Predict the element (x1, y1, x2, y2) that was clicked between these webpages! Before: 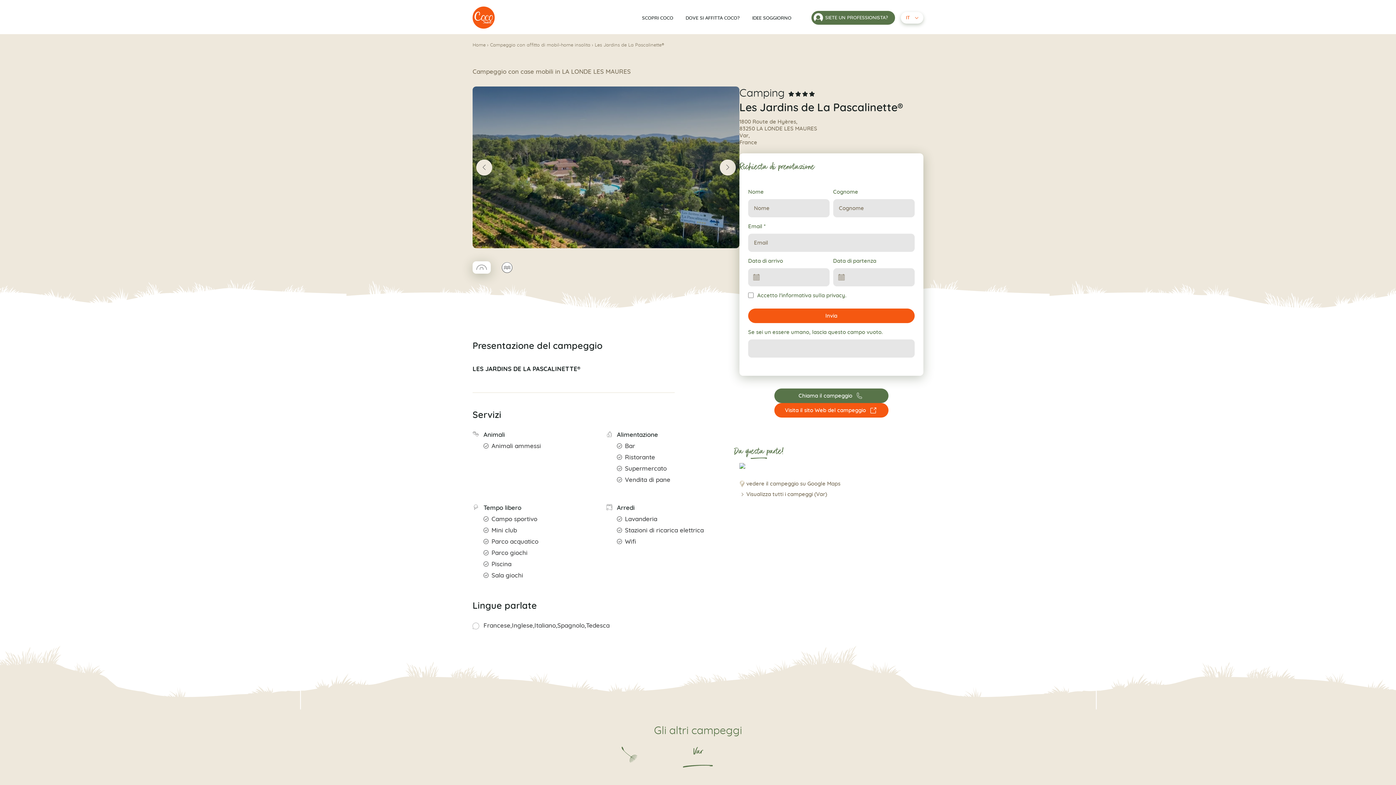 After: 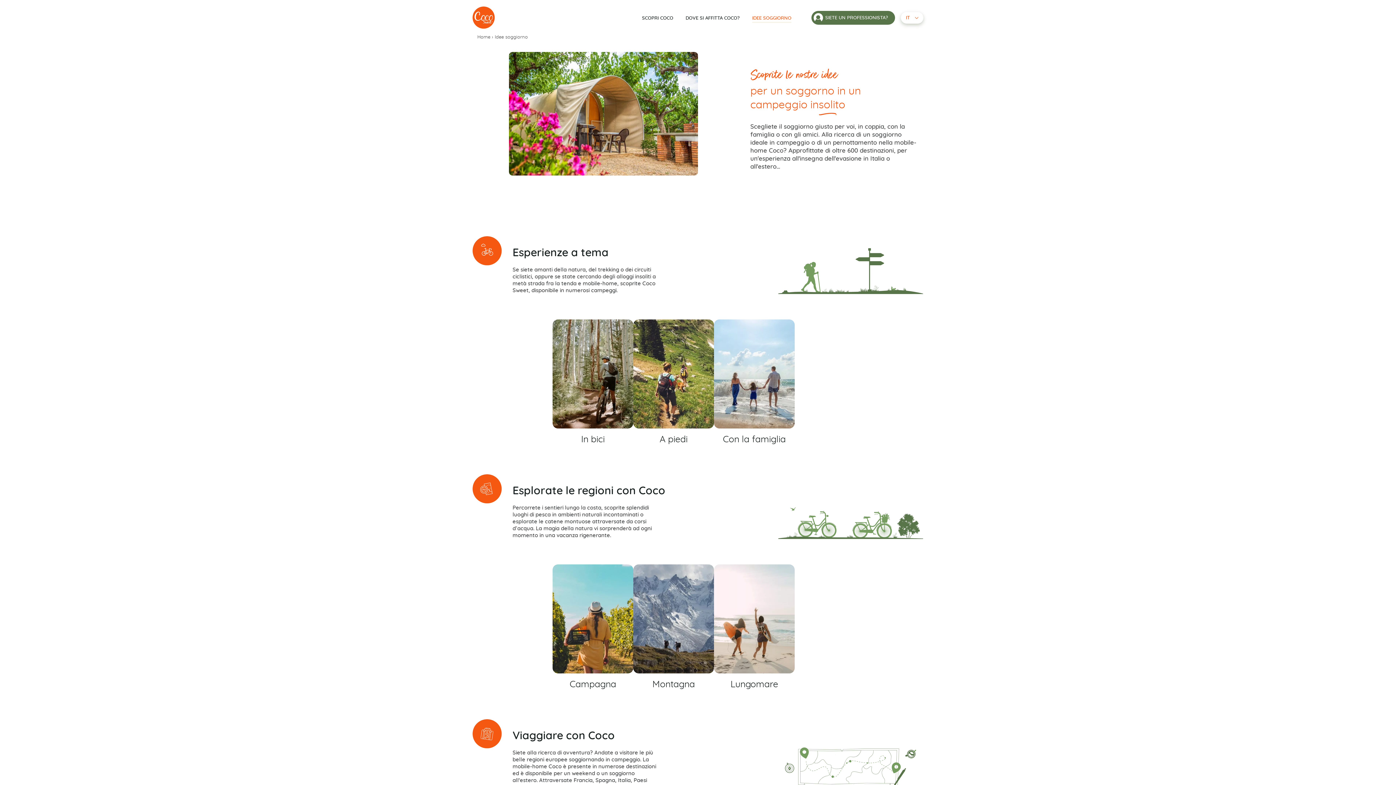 Action: label: IDEE SOGGIORNO bbox: (752, 15, 791, 20)